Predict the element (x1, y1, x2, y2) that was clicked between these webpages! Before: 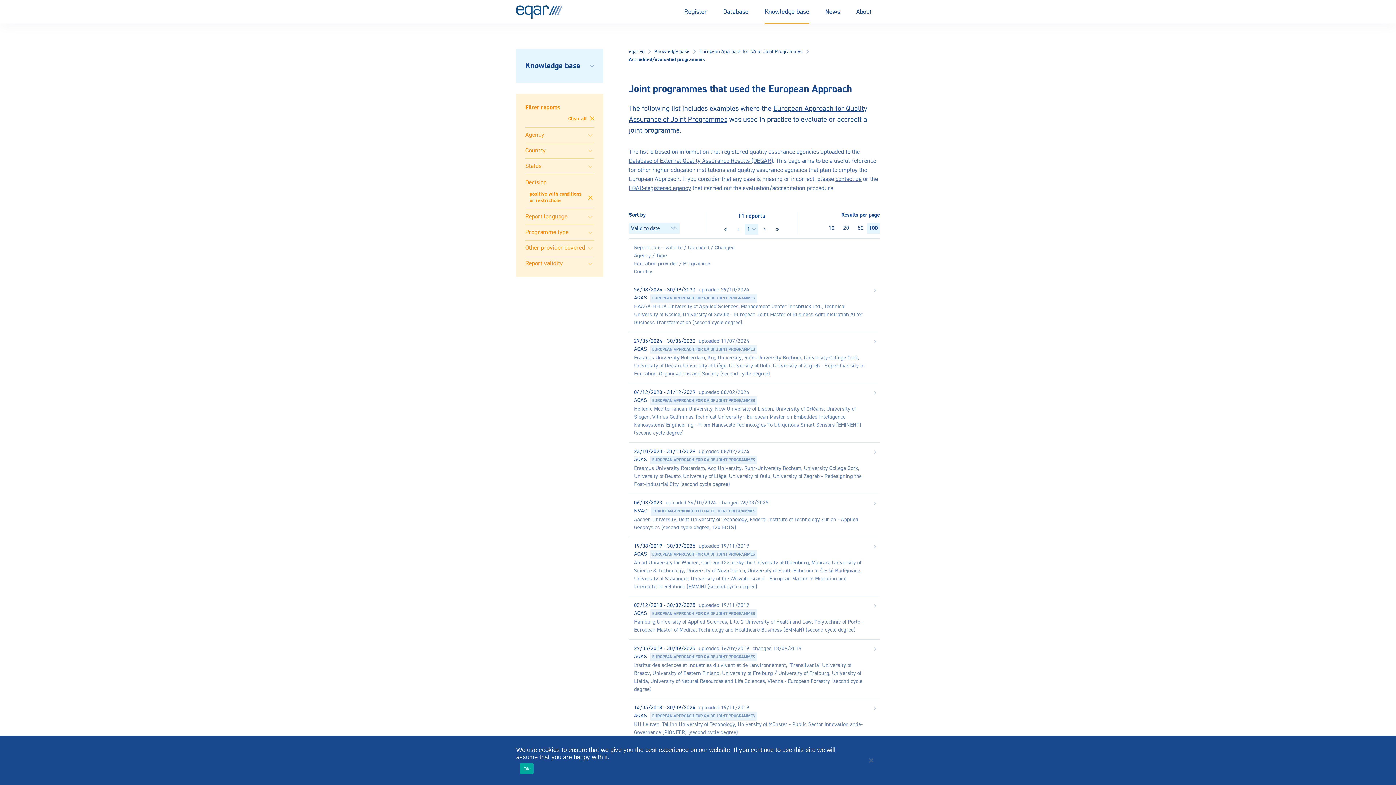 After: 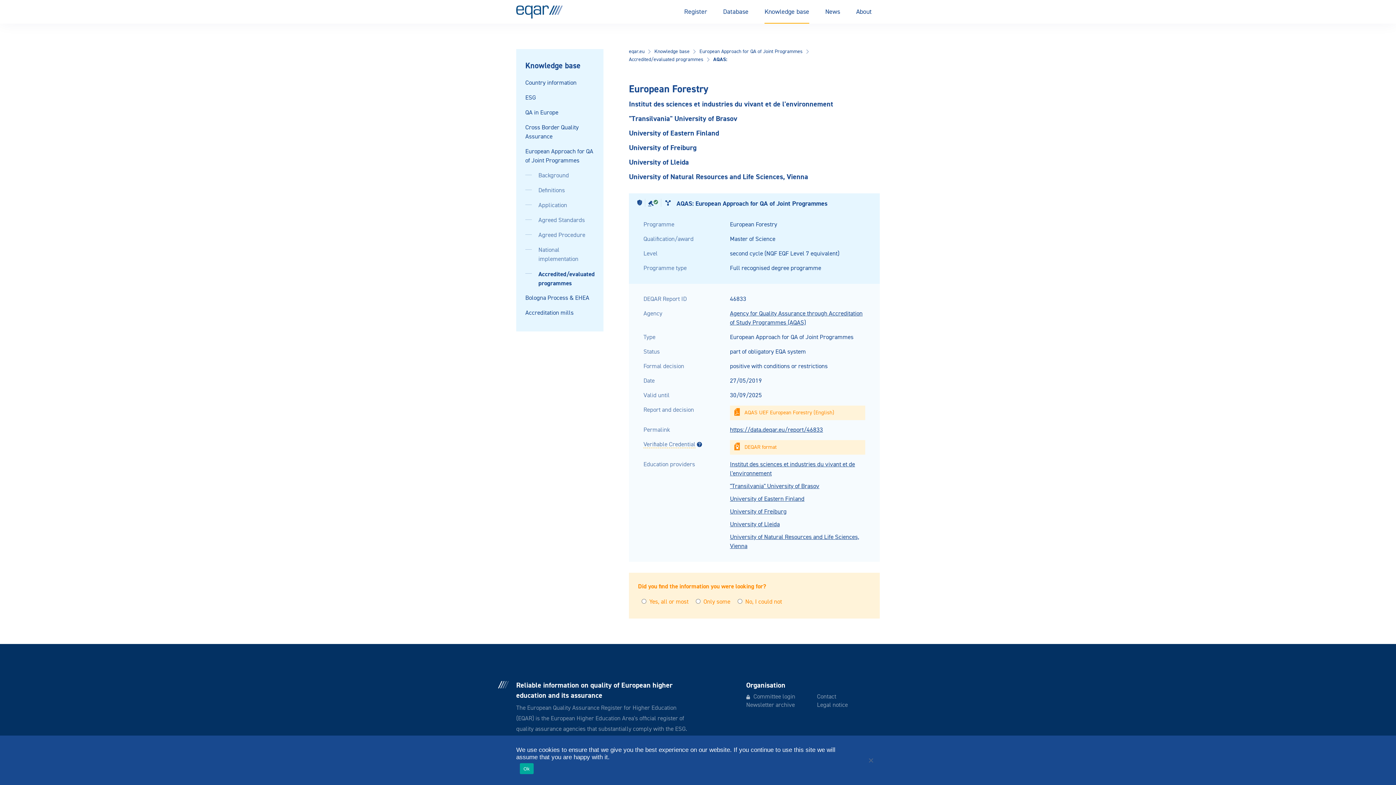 Action: label: 27/05/2019 - 30/09/2025 uploaded 16/09/2019 changed 18/09/2019
AQAS EUROPEAN APPROACH FOR QA OF JOINT PROGRAMMES
Institut des sciences et industries du vivant et de l'environnement, "Transilvania" University of Brasov, University of Eastern Finland, University of Freiburg / University of Freiburg, University of Lleida, University of Natural Resources and Life Sciences, Vienna - European Forestry (second cycle degree) bbox: (629, 640, 880, 698)